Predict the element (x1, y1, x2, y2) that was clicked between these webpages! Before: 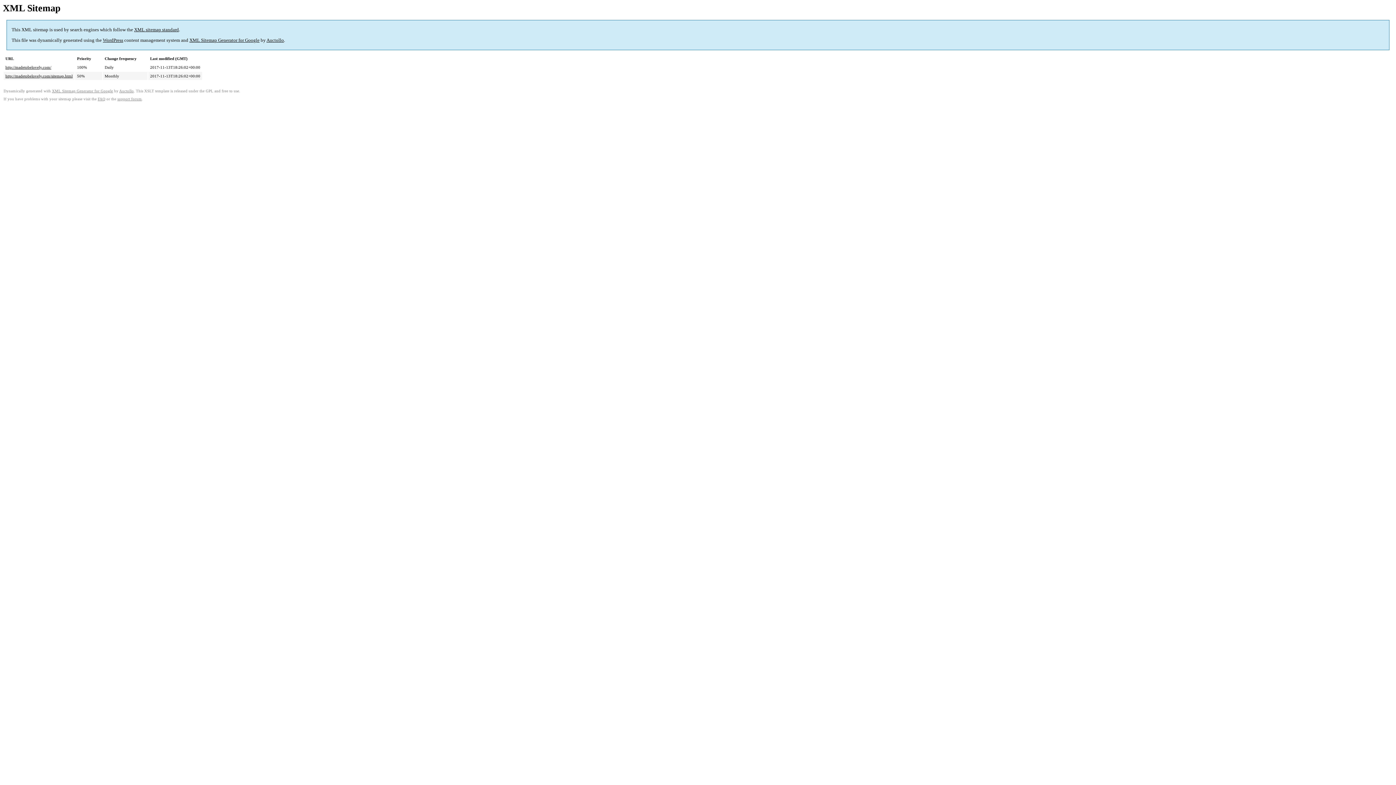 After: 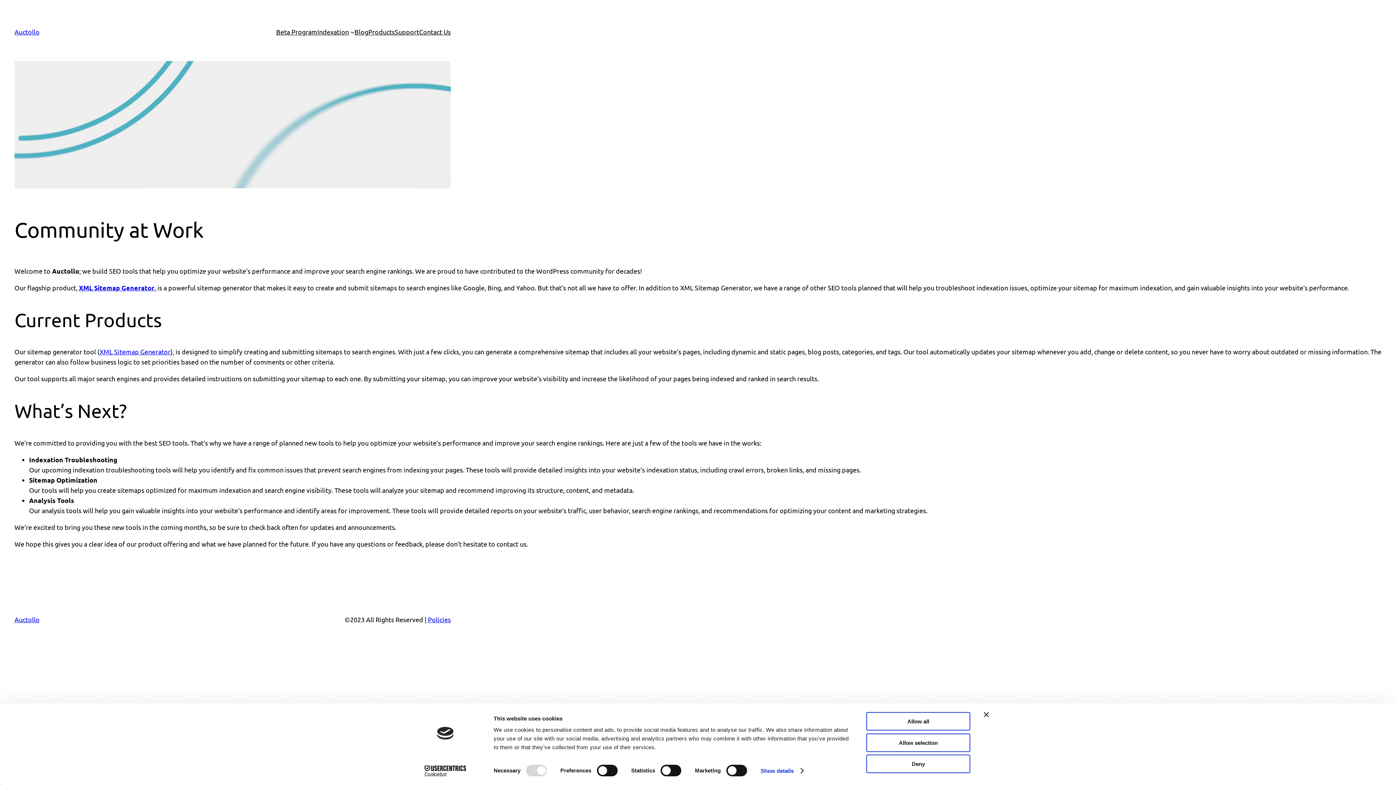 Action: label: Auctollo bbox: (119, 89, 133, 93)